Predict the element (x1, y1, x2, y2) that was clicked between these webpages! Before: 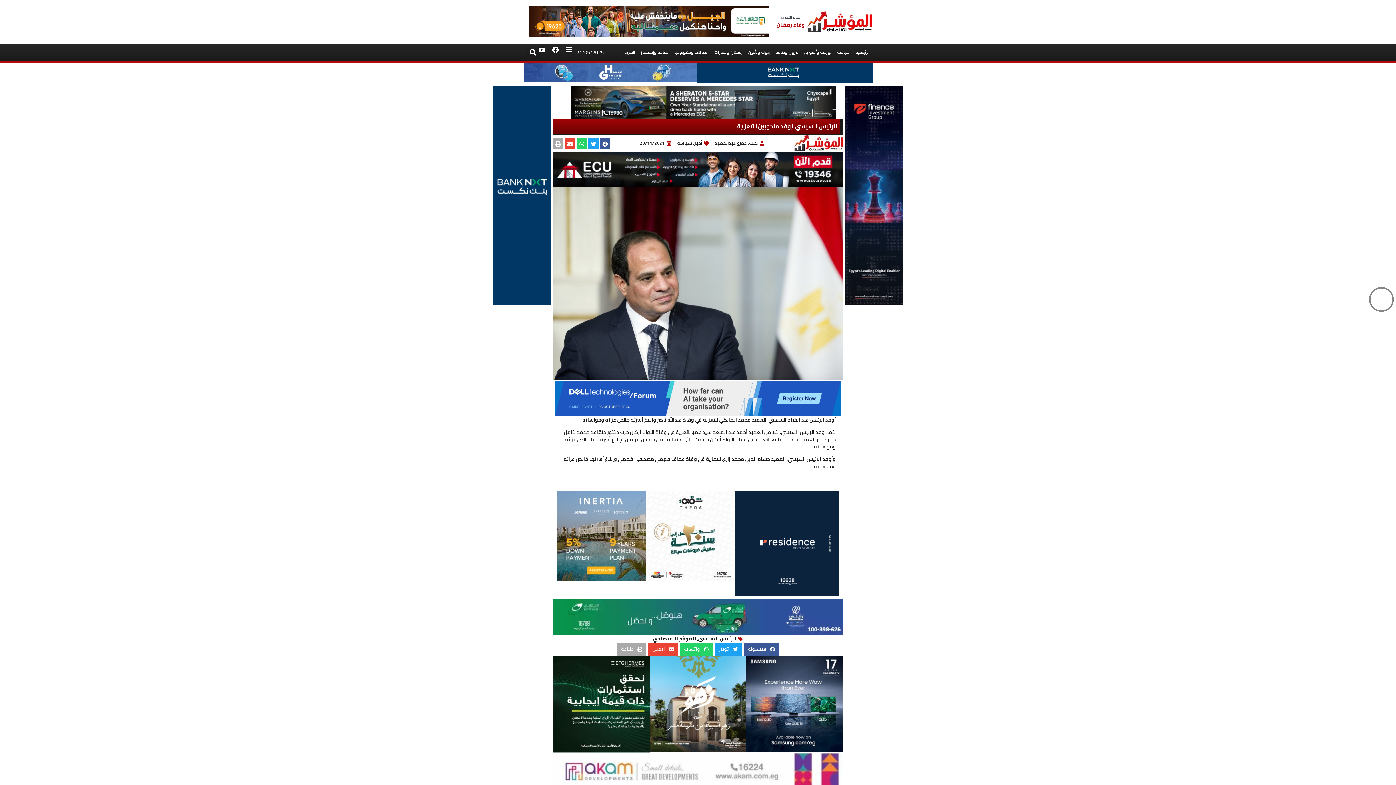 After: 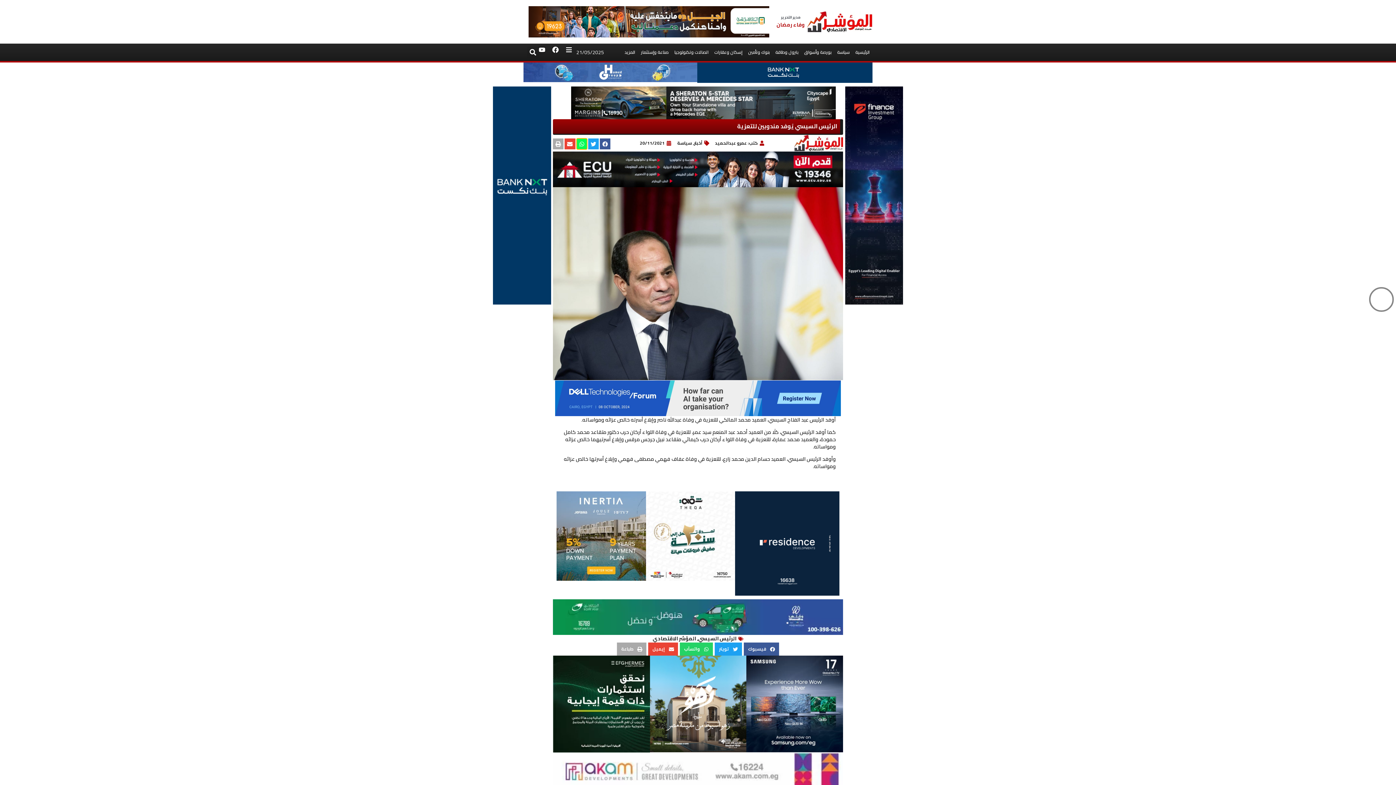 Action: bbox: (576, 138, 587, 149) label: Share on whatsapp